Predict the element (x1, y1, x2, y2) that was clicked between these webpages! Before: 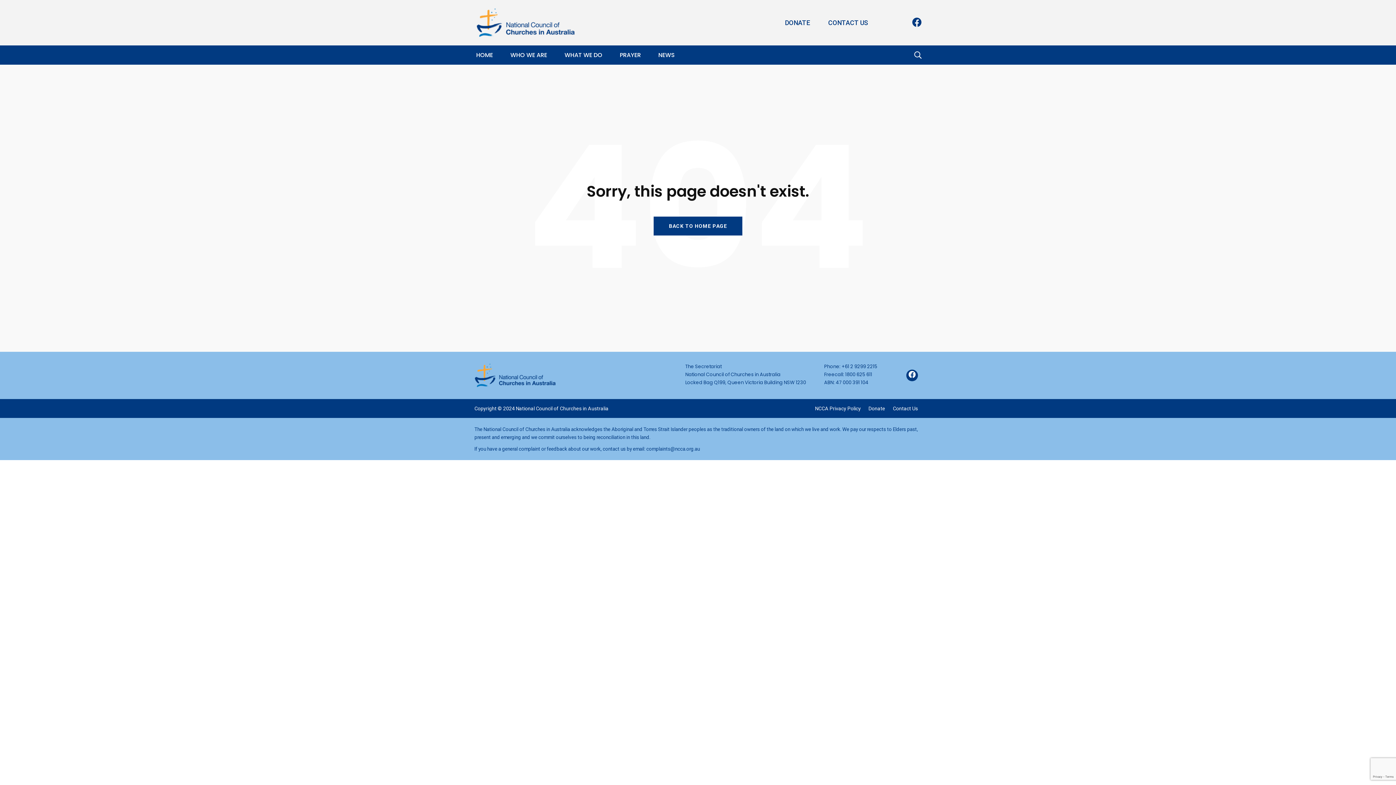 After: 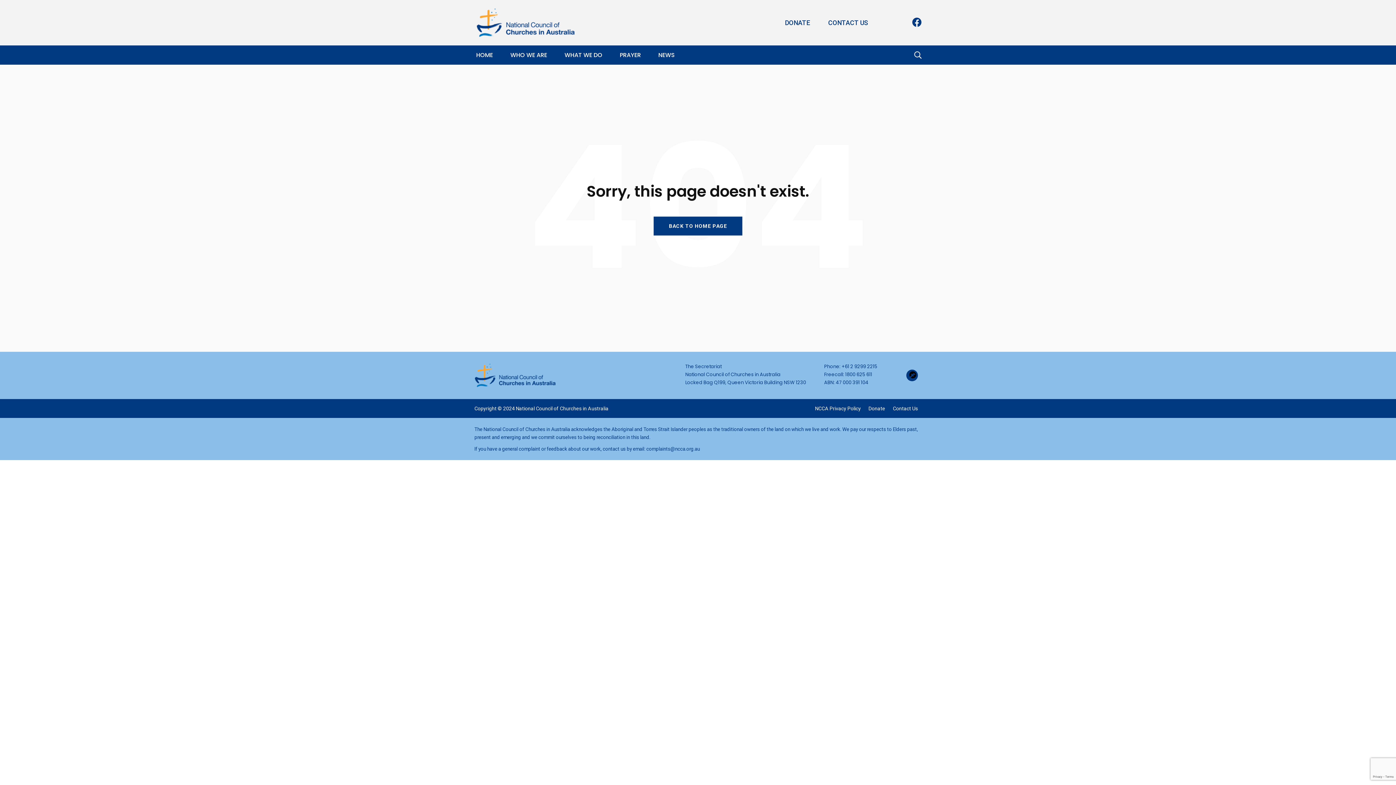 Action: bbox: (906, 369, 918, 381)